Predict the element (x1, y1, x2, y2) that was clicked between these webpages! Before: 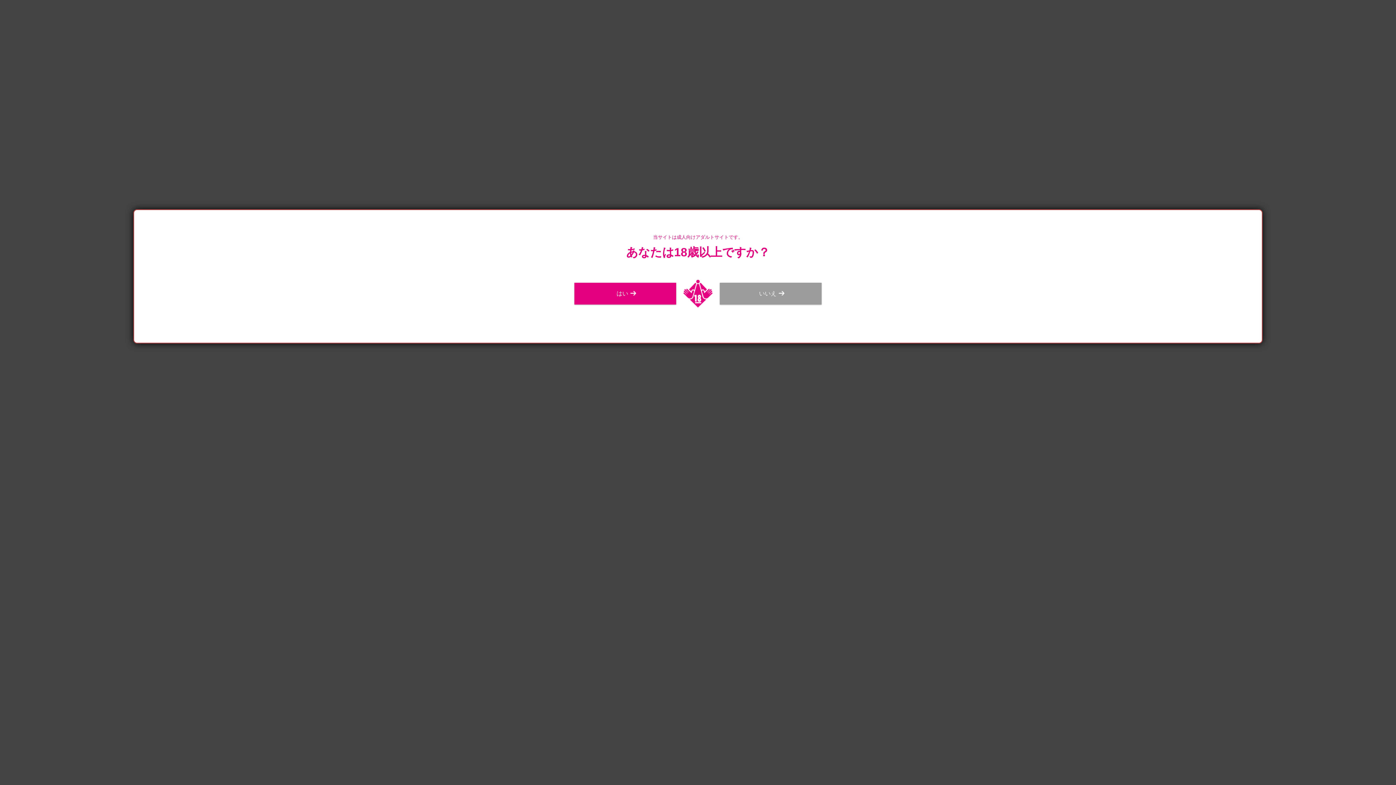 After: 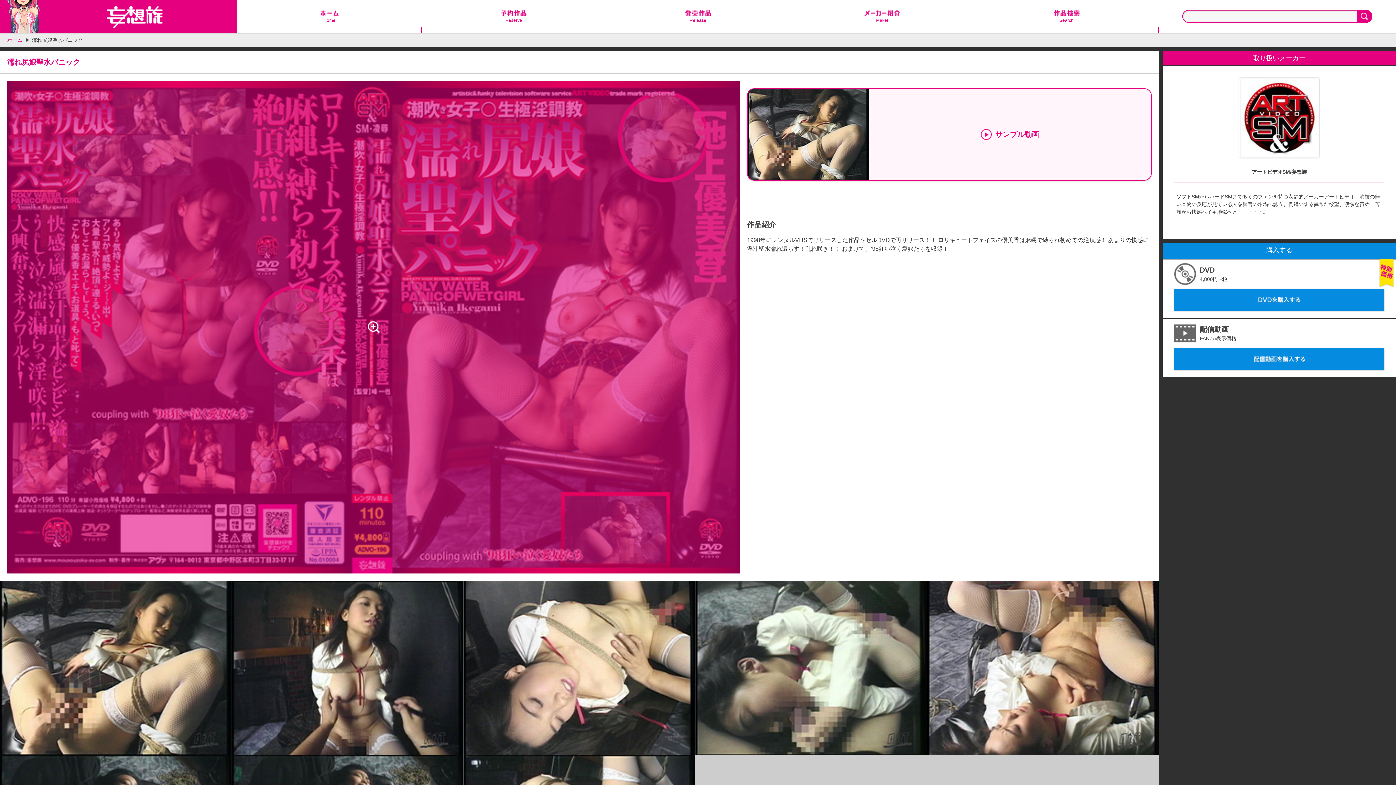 Action: bbox: (574, 282, 676, 304) label: はい